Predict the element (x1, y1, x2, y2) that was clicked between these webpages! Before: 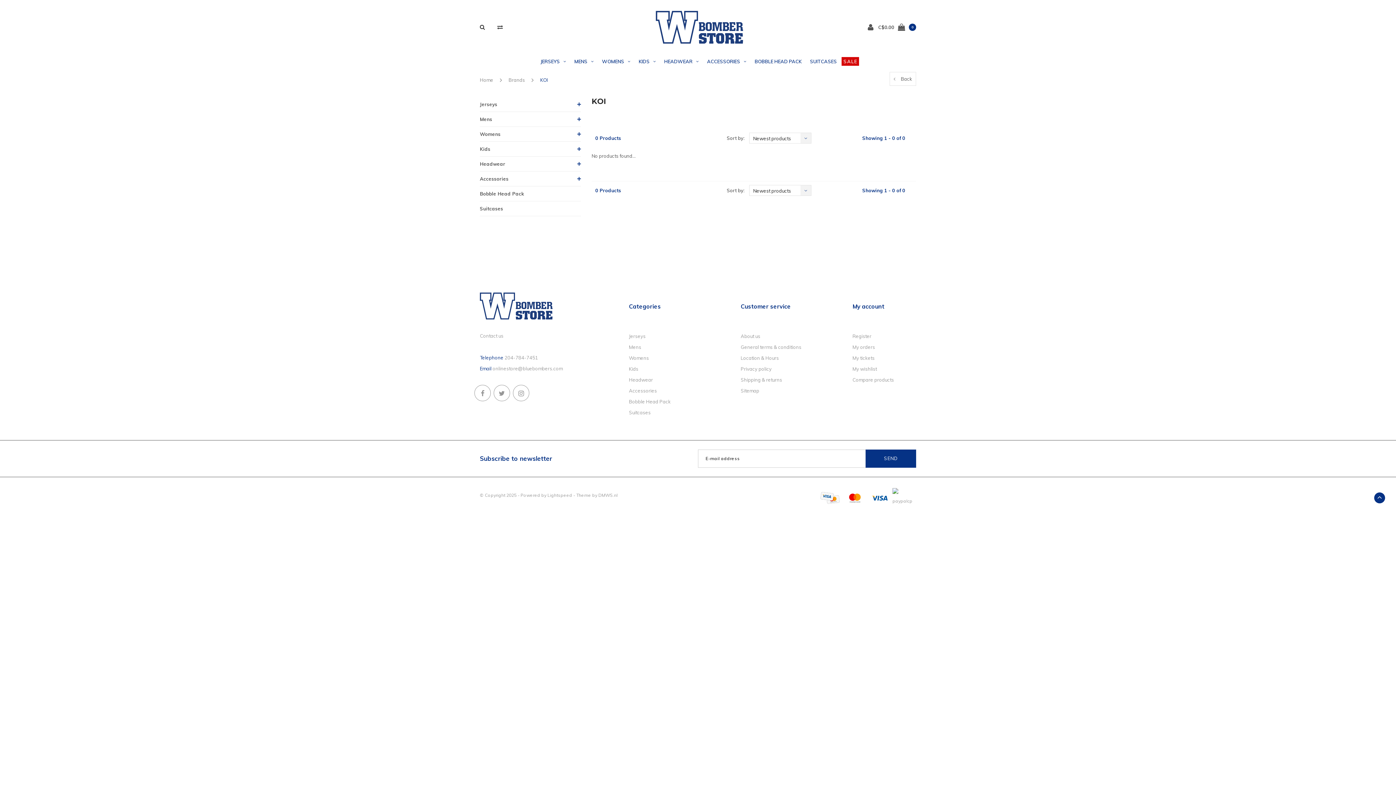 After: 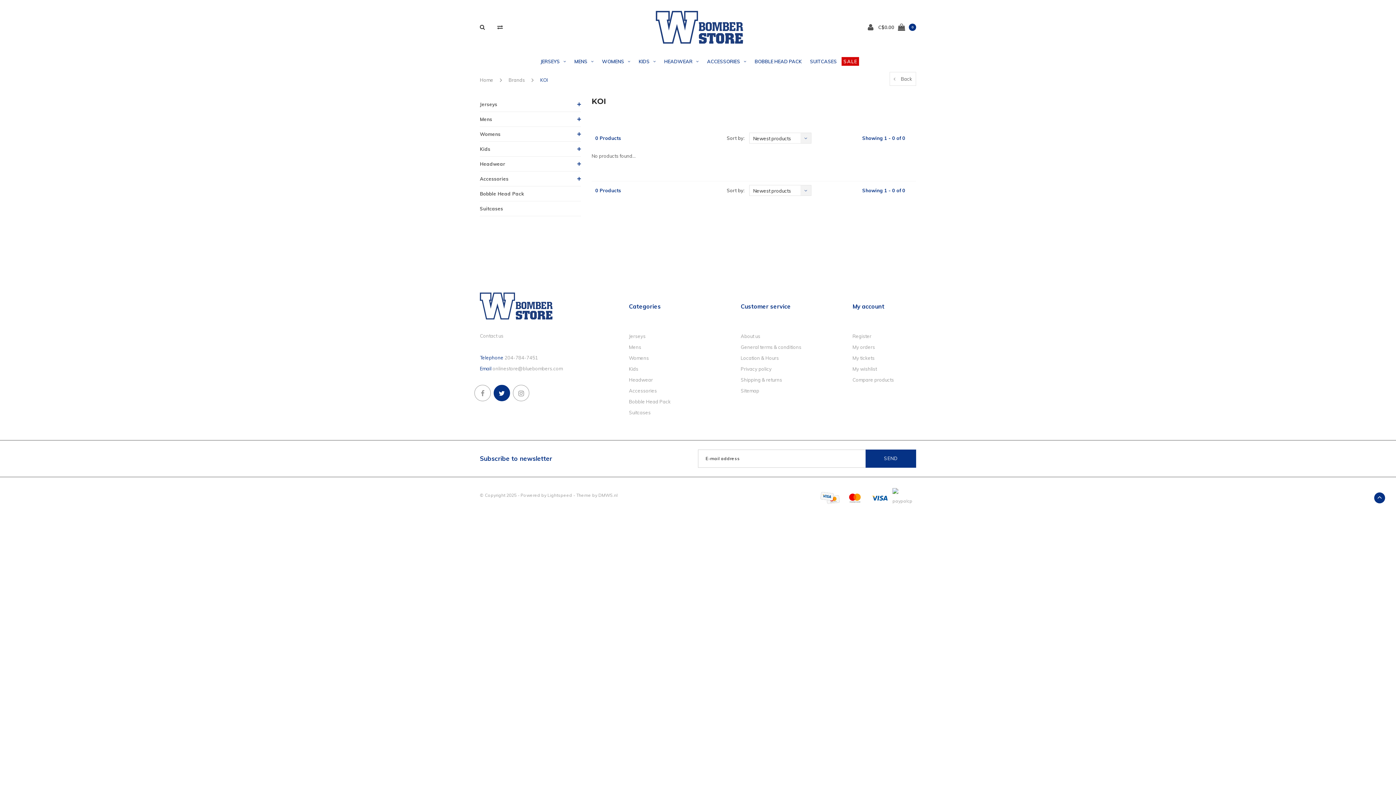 Action: bbox: (493, 385, 510, 401)